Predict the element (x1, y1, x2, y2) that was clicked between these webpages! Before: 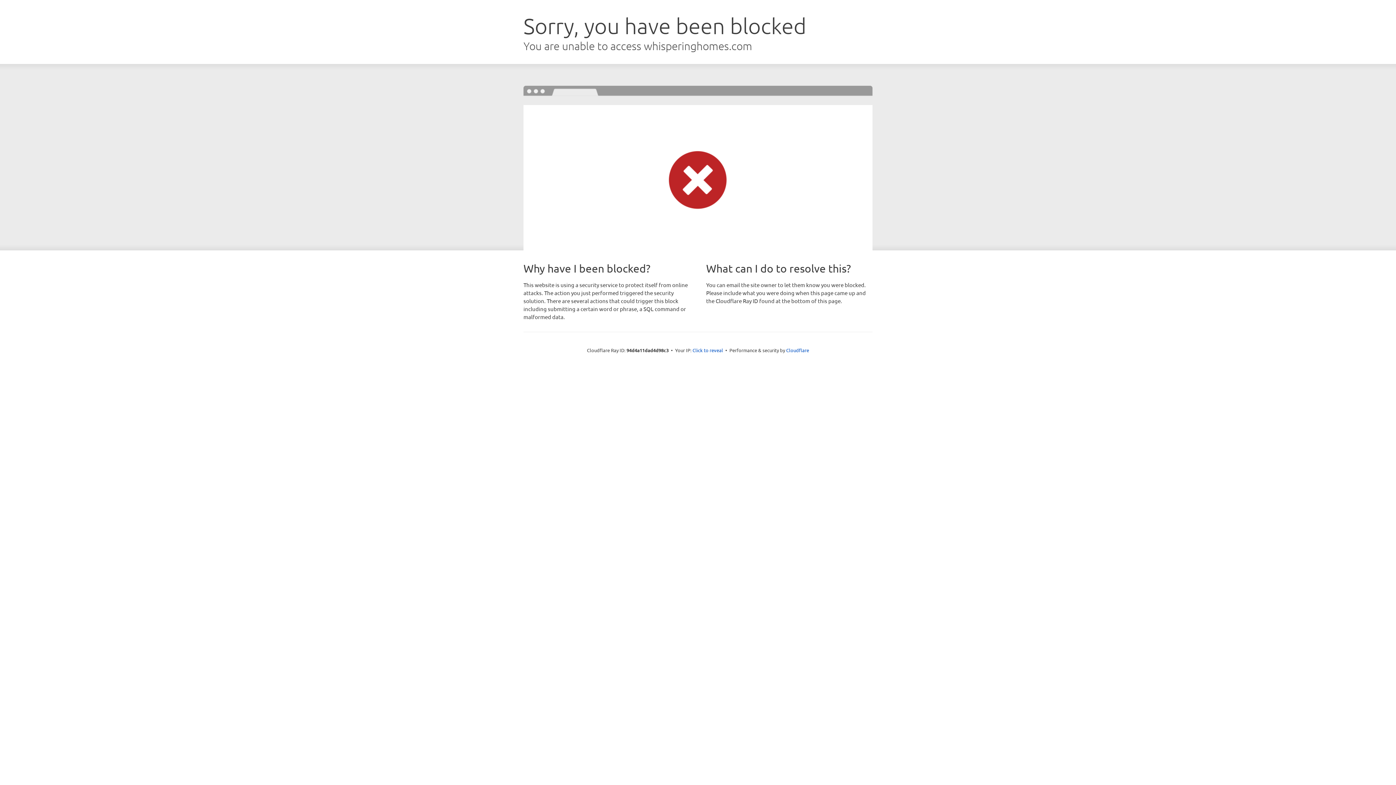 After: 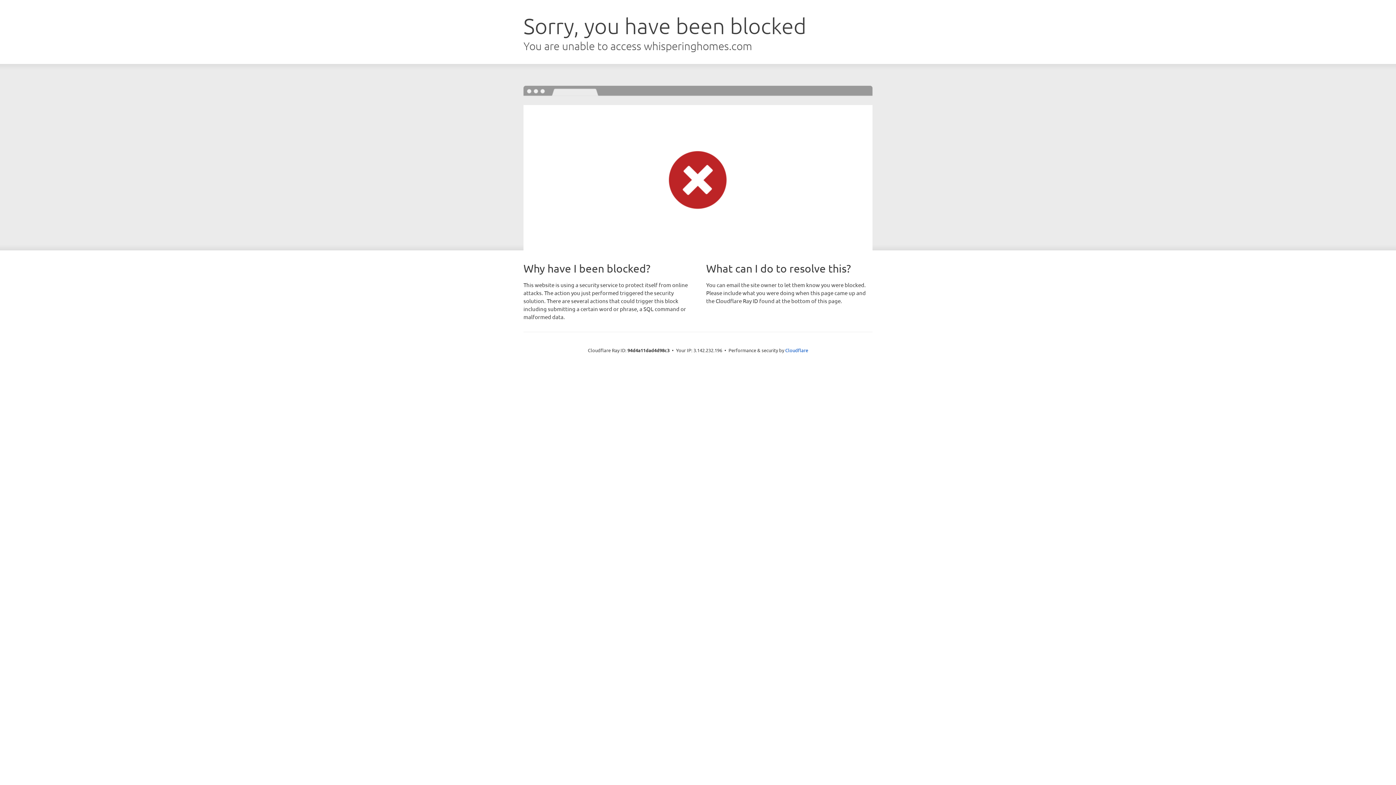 Action: bbox: (692, 346, 723, 353) label: Click to reveal